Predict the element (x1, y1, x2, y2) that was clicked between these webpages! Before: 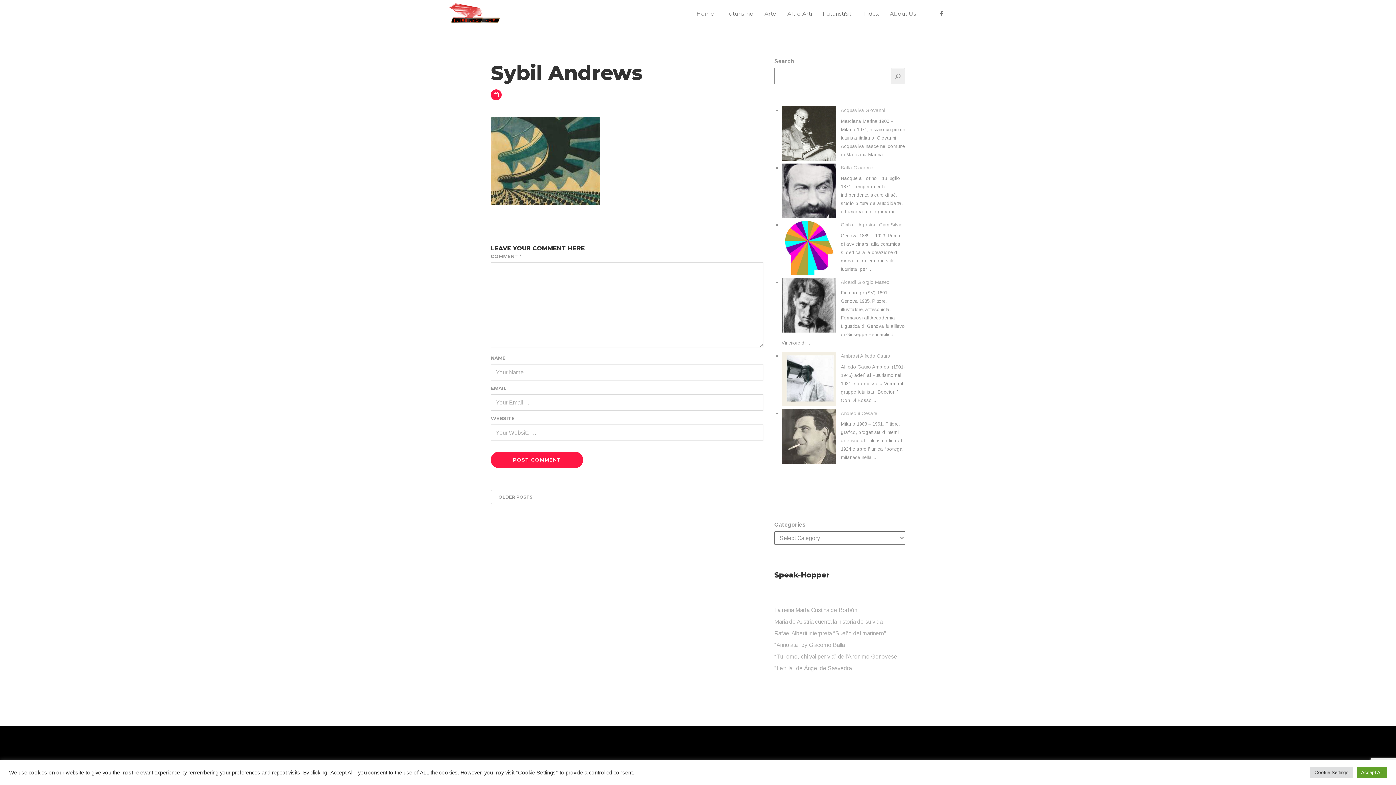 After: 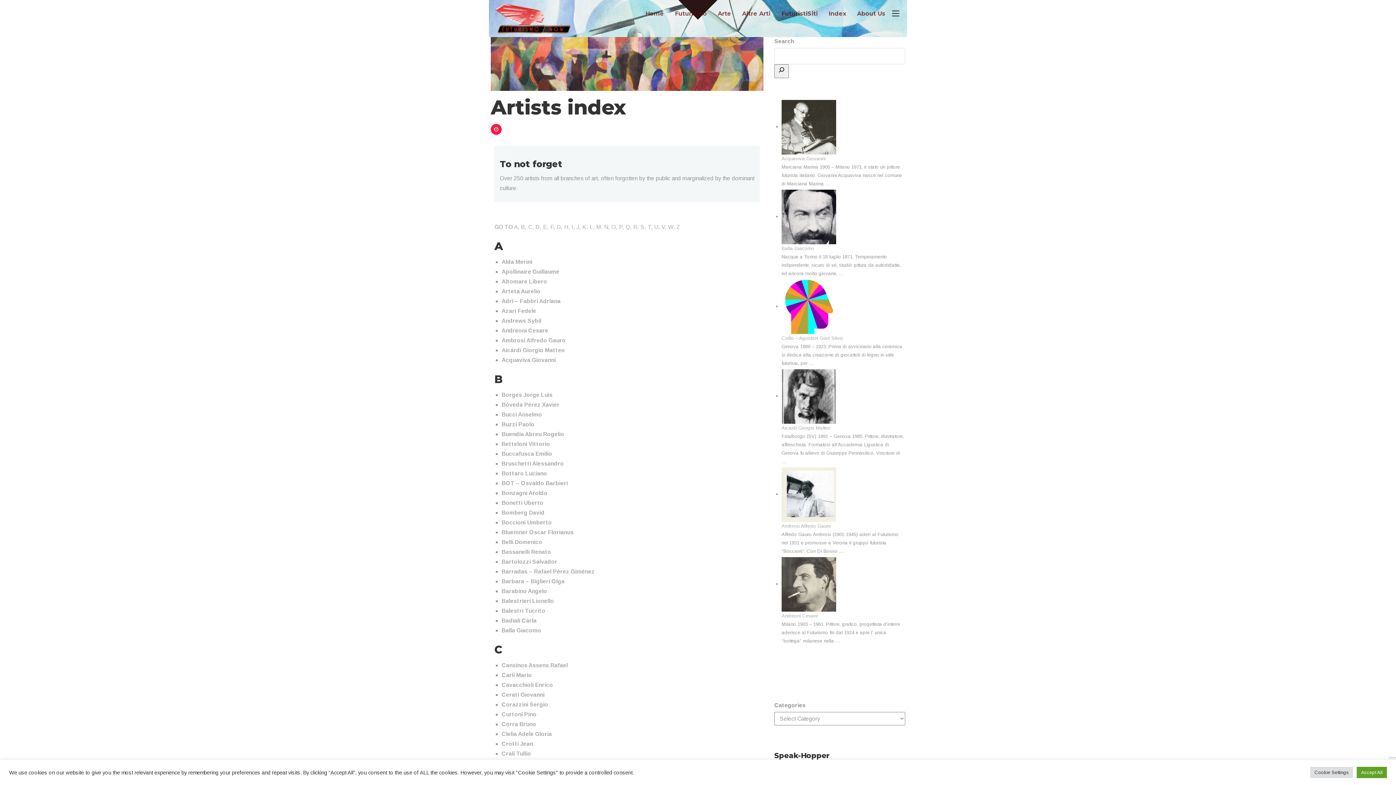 Action: label: Index bbox: (858, 0, 884, 27)